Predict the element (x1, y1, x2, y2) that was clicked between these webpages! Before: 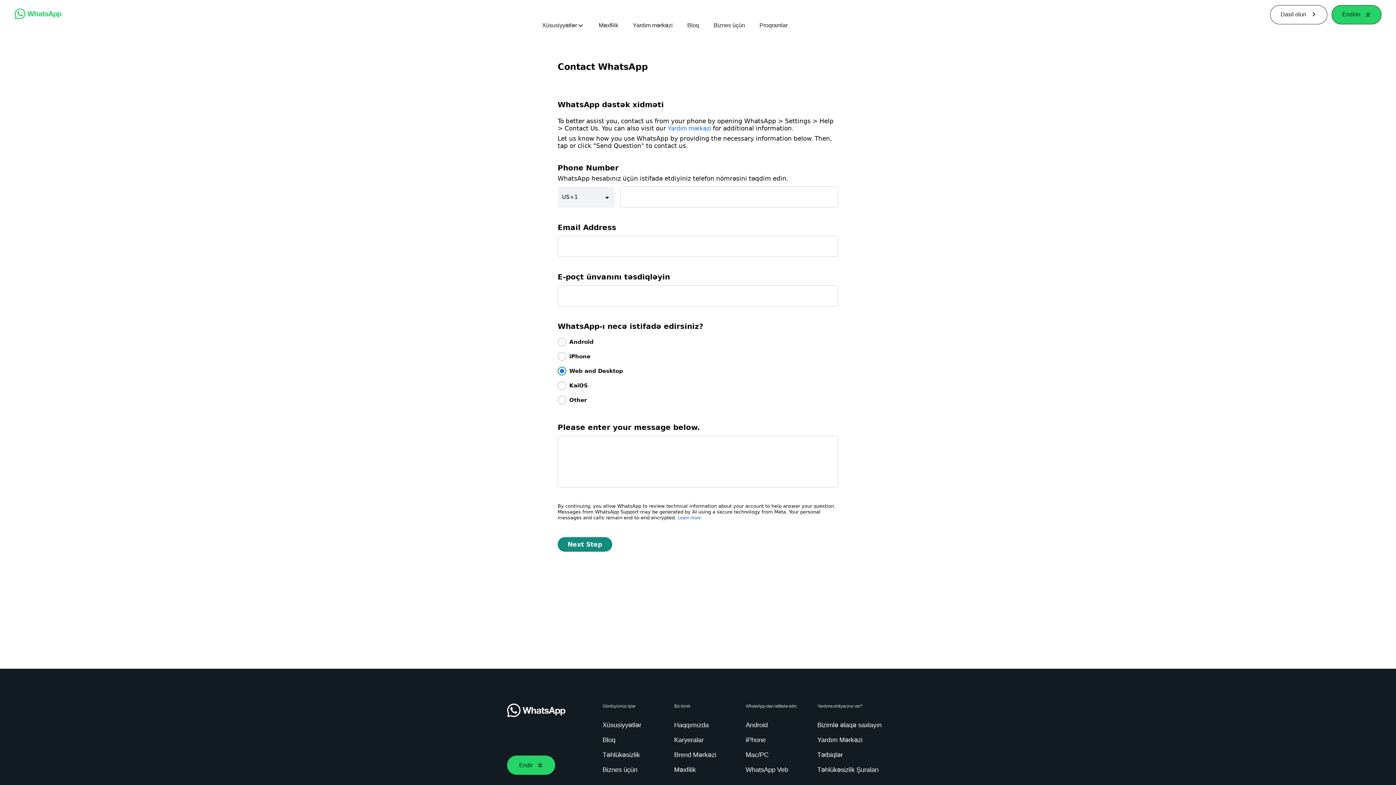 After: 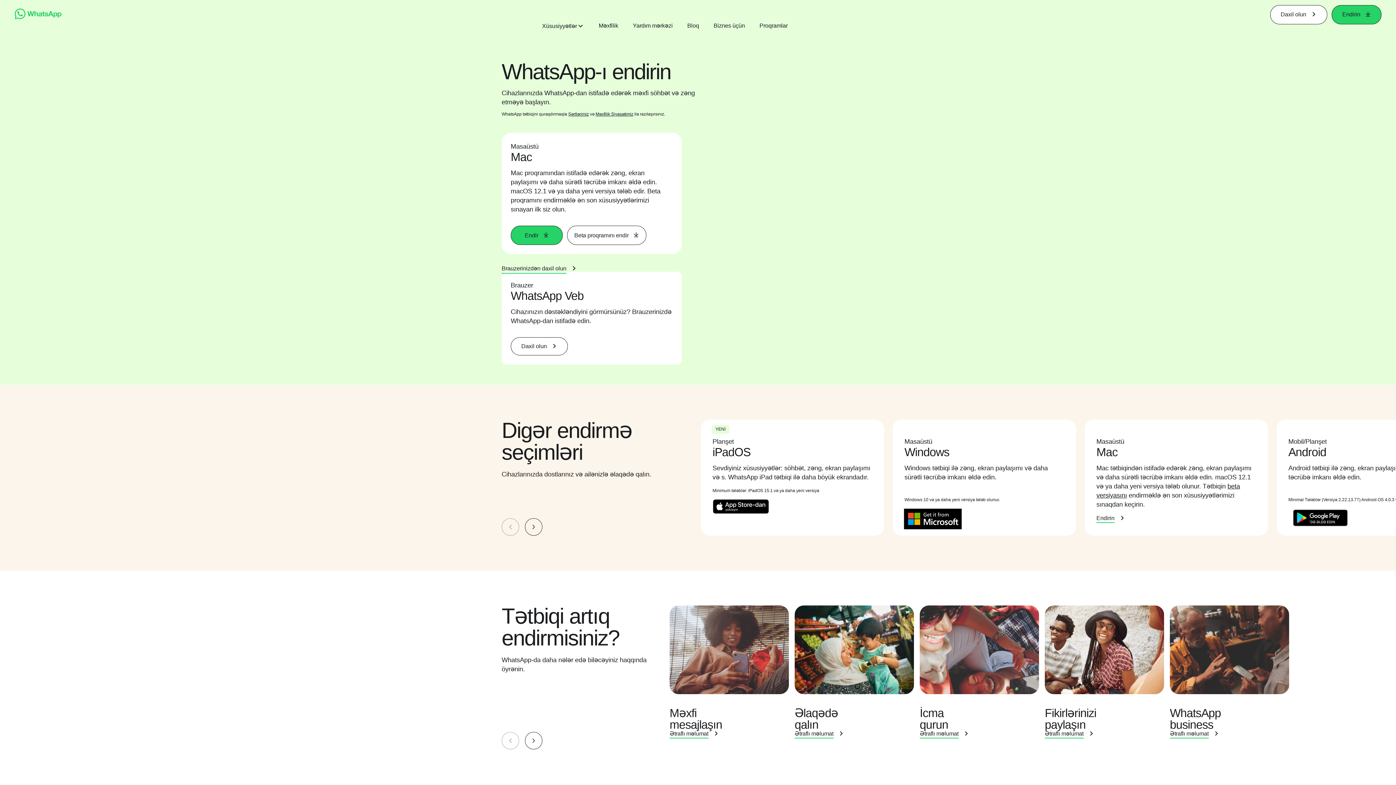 Action: label: iPhone bbox: (745, 736, 768, 745)